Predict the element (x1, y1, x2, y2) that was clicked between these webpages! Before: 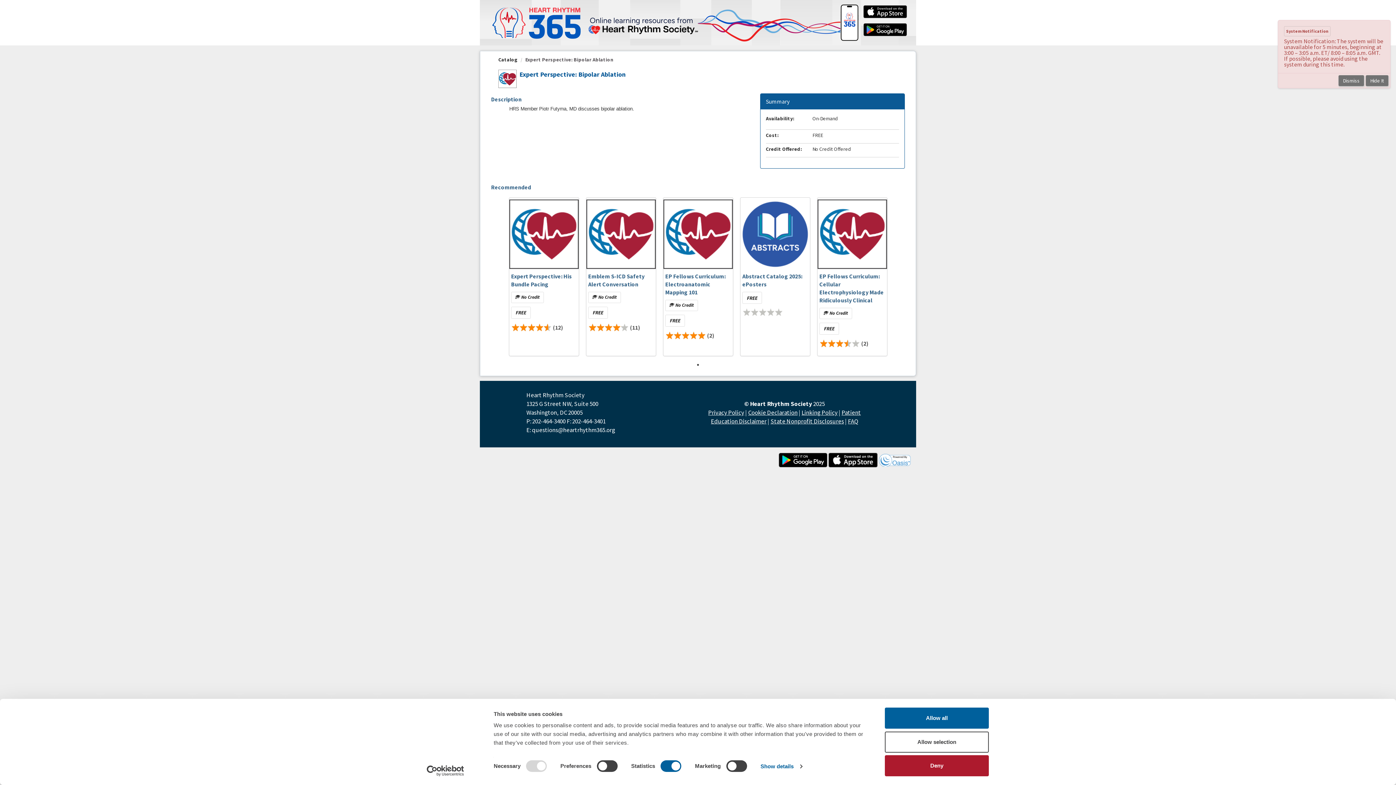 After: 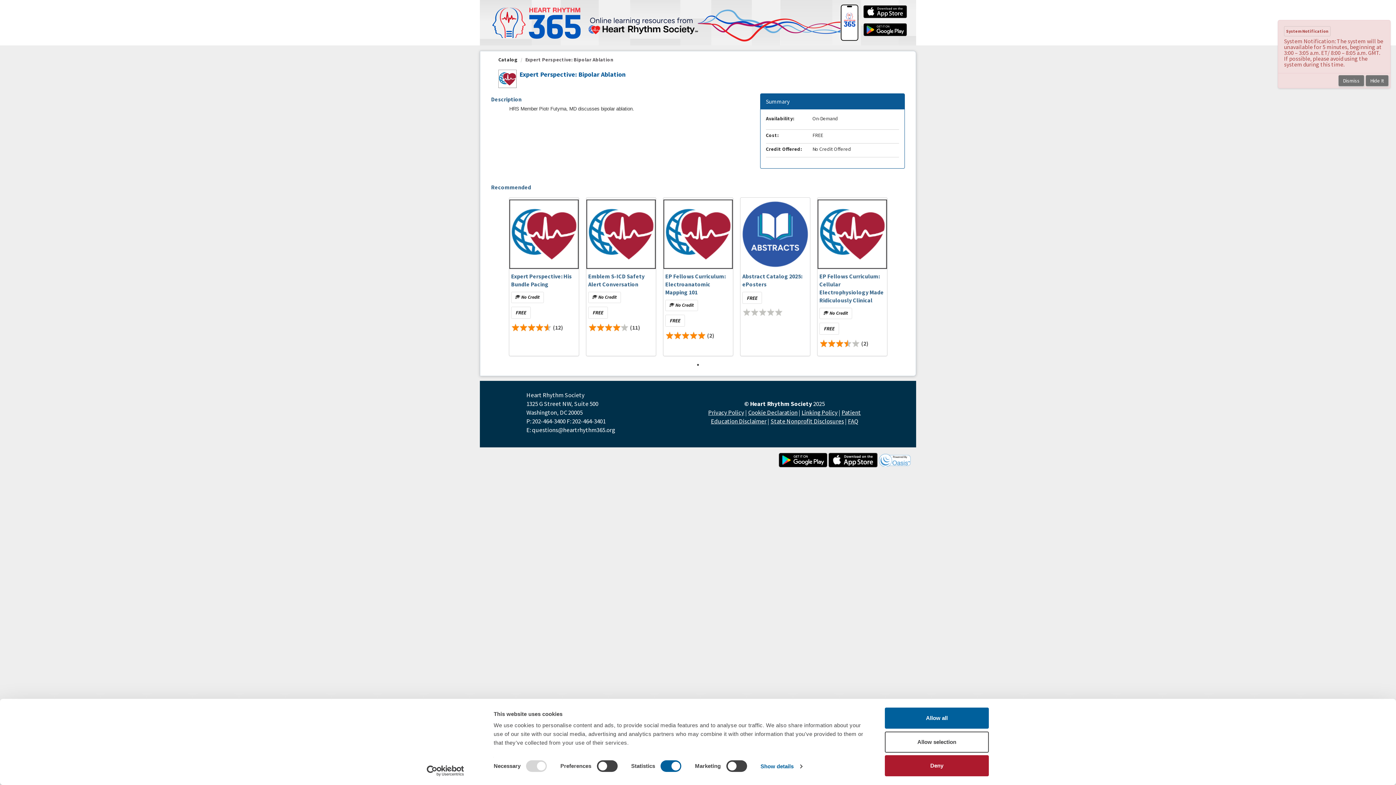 Action: bbox: (778, 456, 827, 463)